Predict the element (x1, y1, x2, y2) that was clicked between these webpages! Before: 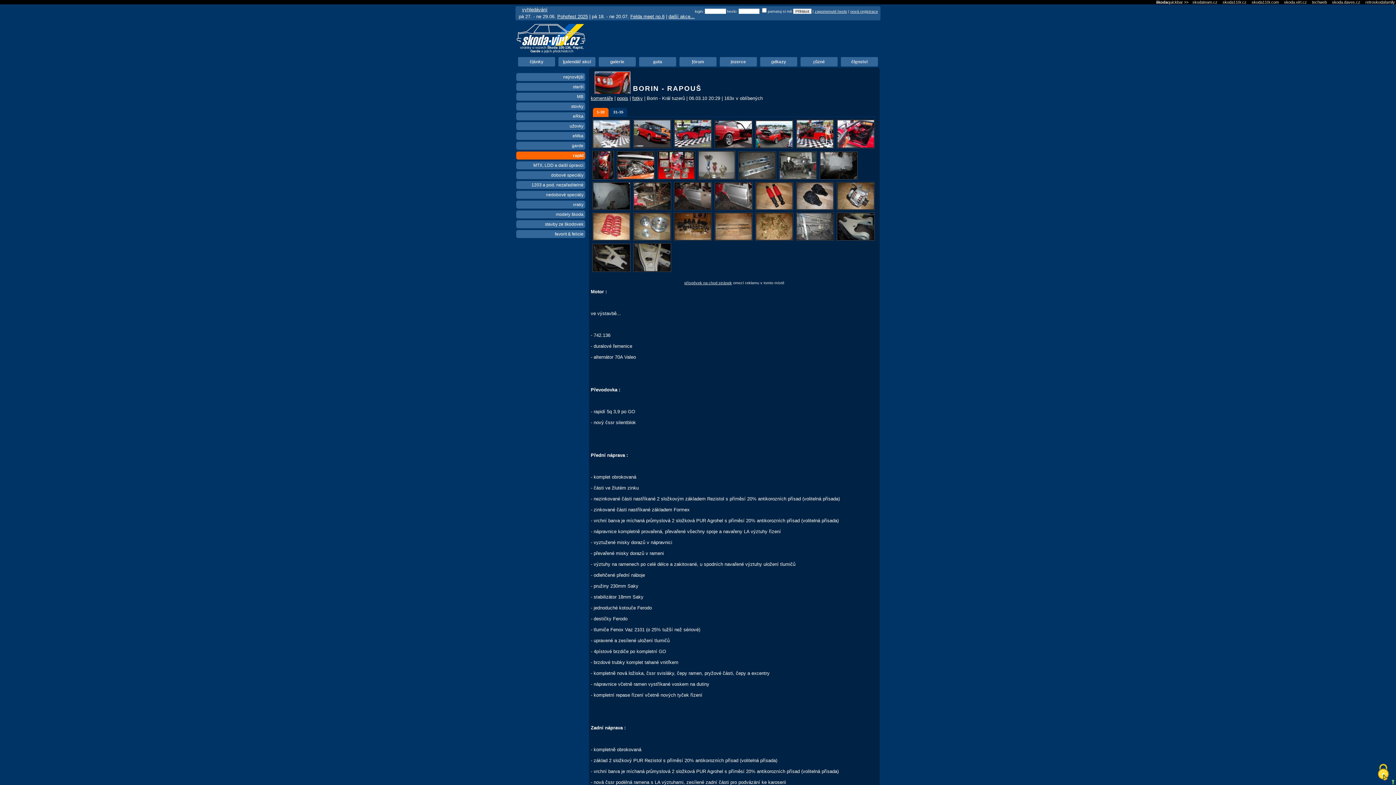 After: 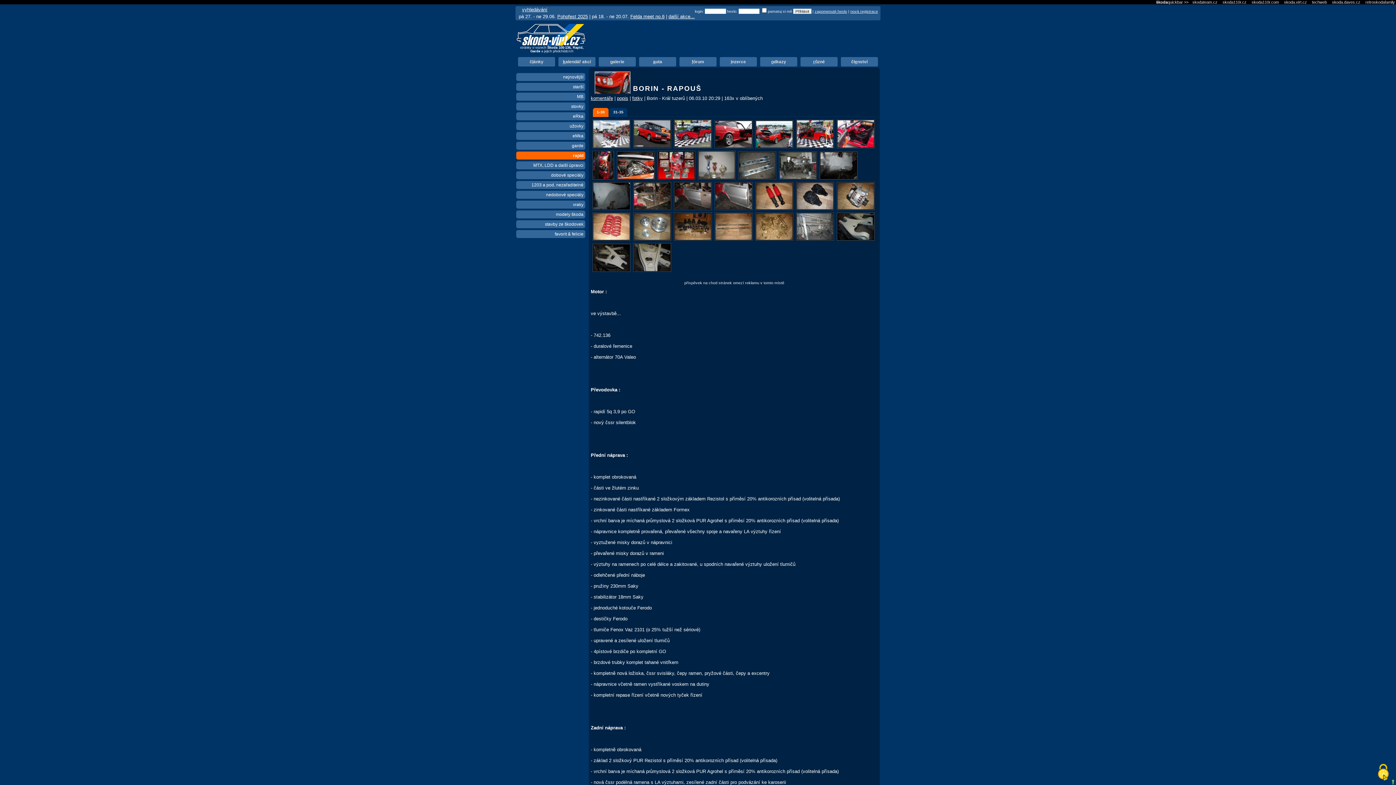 Action: label: příspěvek na chod stránek bbox: (684, 280, 732, 285)